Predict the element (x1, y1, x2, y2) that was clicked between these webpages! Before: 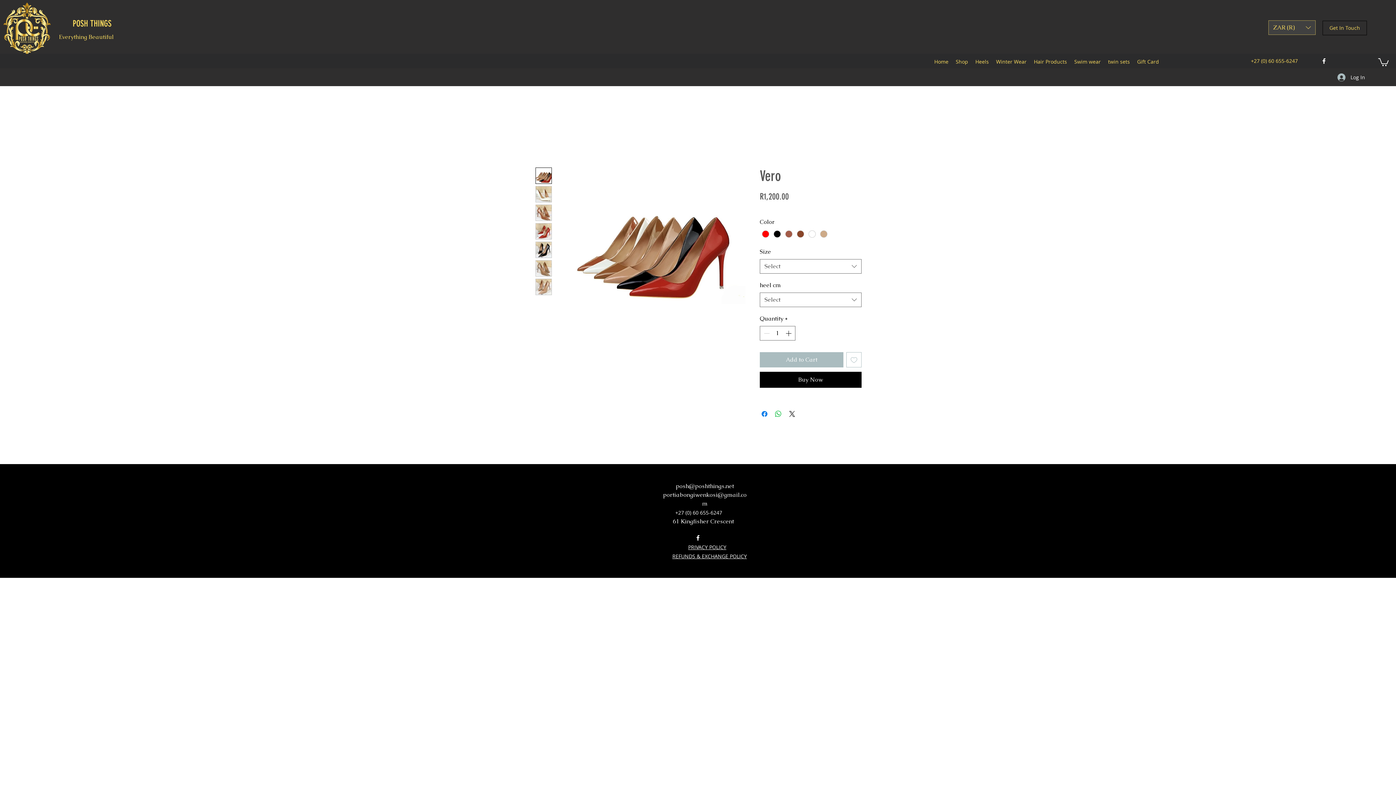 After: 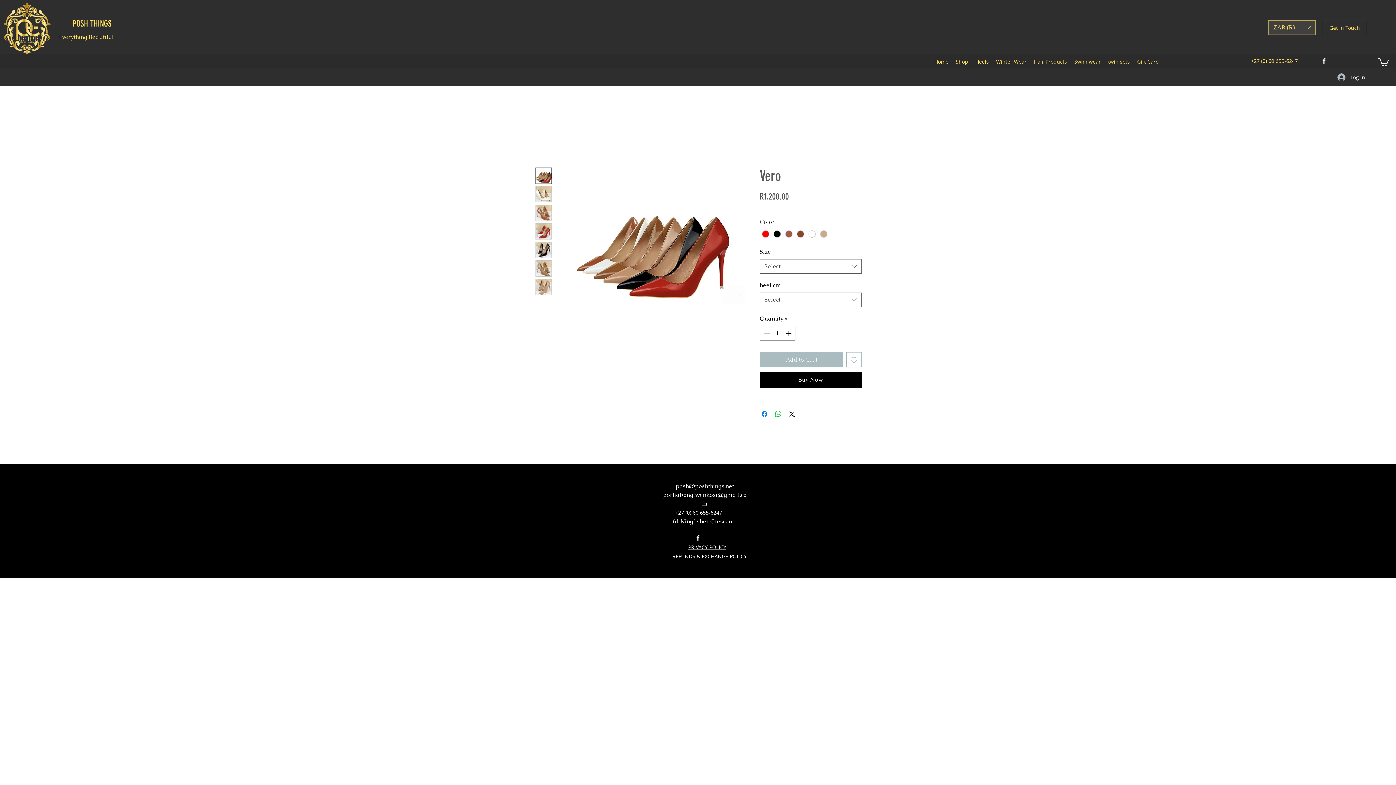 Action: bbox: (846, 352, 861, 367) label: Add to Wishlist